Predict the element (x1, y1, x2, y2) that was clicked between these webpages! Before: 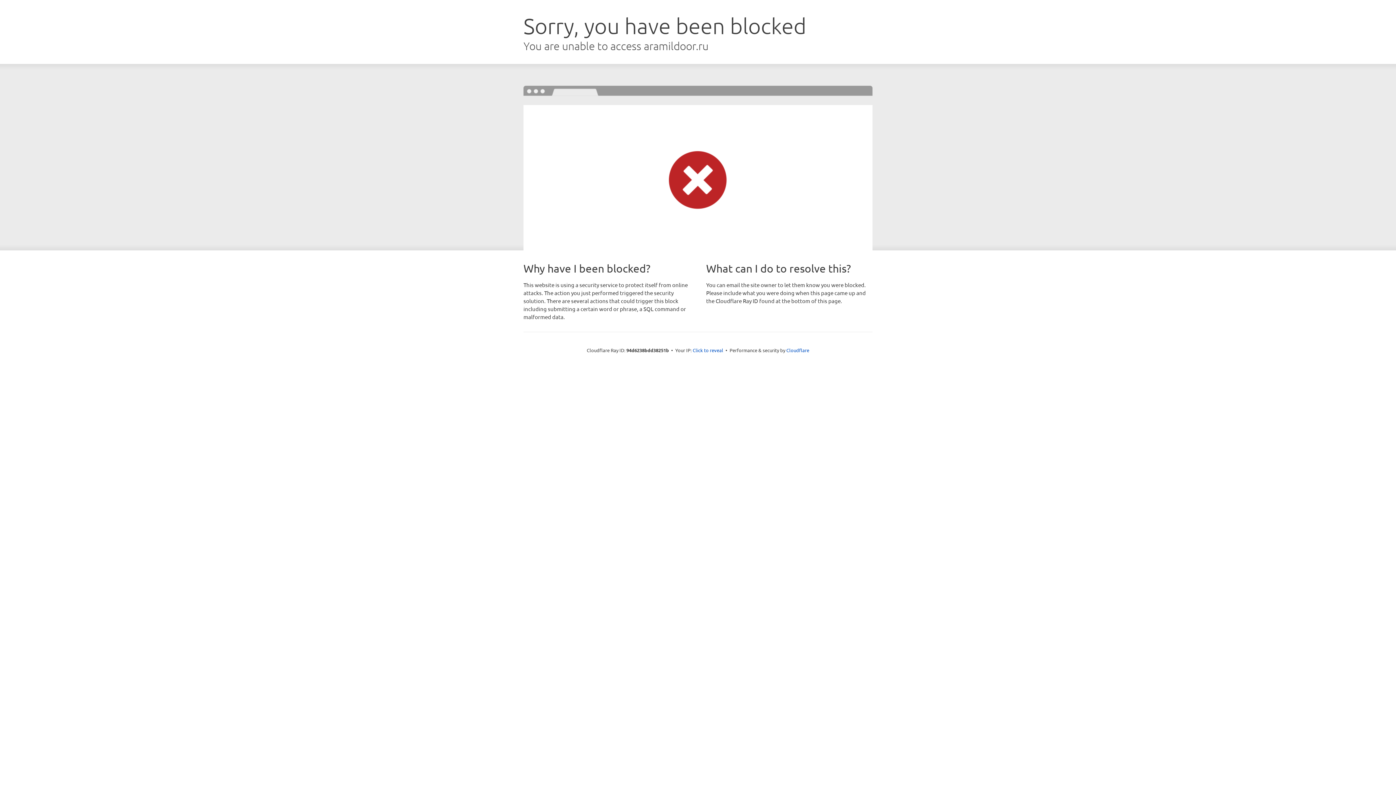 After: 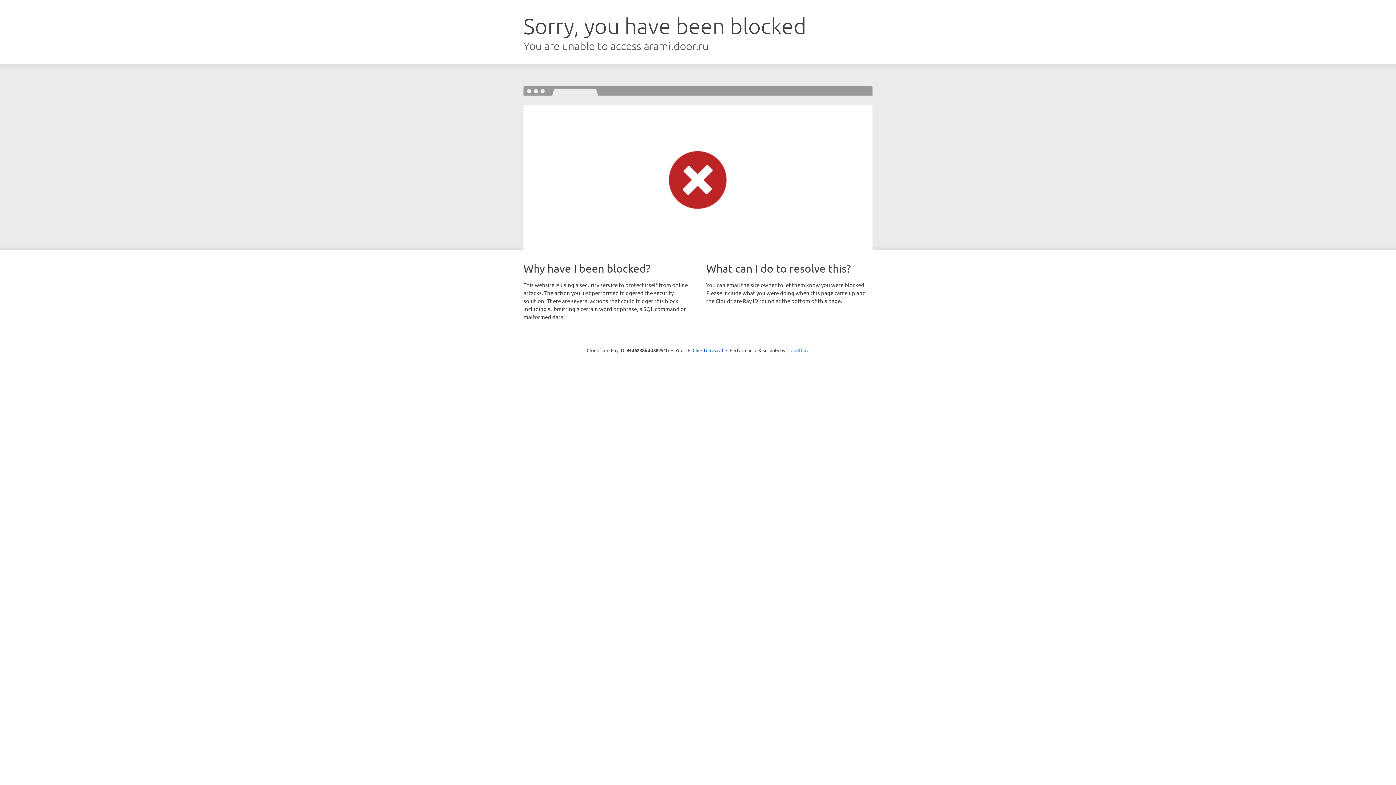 Action: label: Cloudflare bbox: (786, 347, 809, 353)